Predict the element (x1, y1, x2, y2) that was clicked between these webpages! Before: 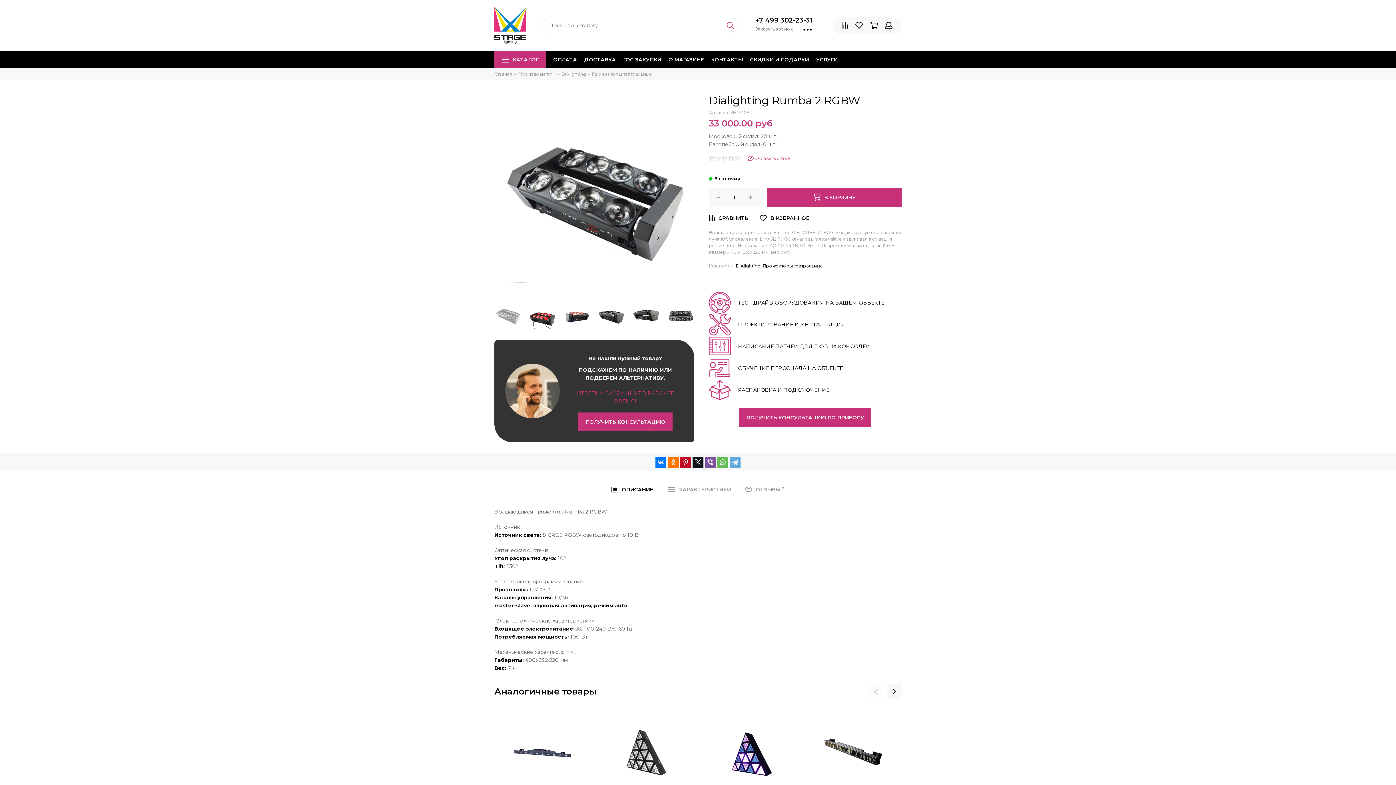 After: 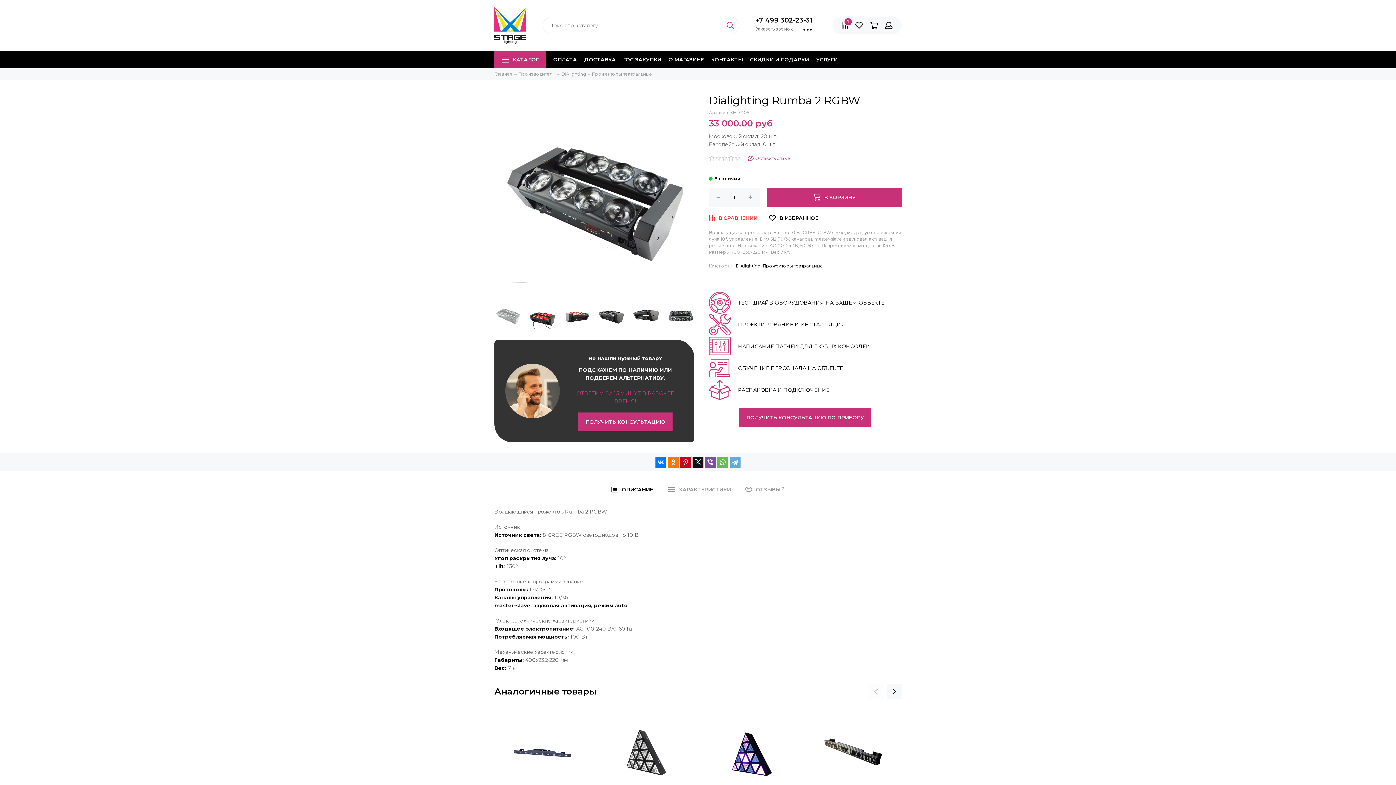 Action: bbox: (709, 212, 748, 223)